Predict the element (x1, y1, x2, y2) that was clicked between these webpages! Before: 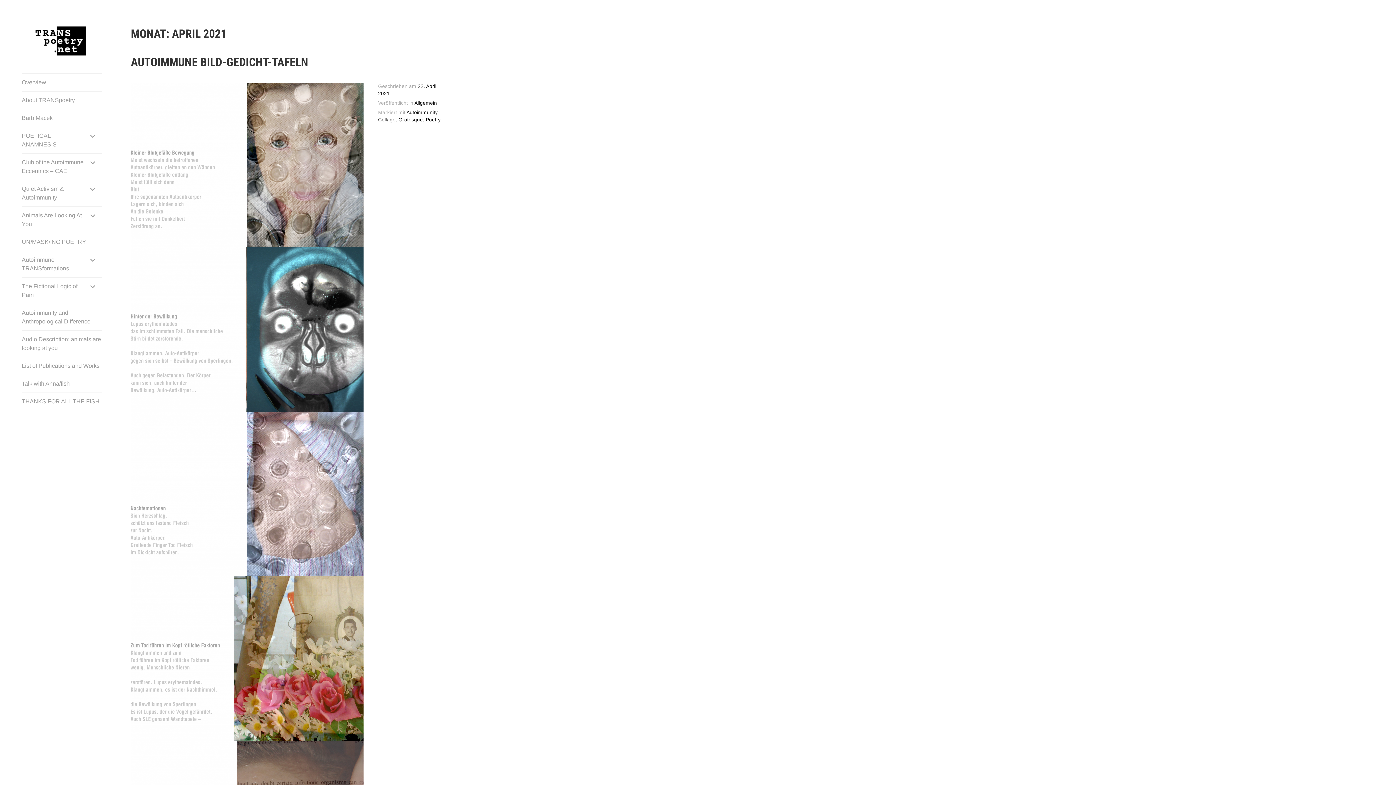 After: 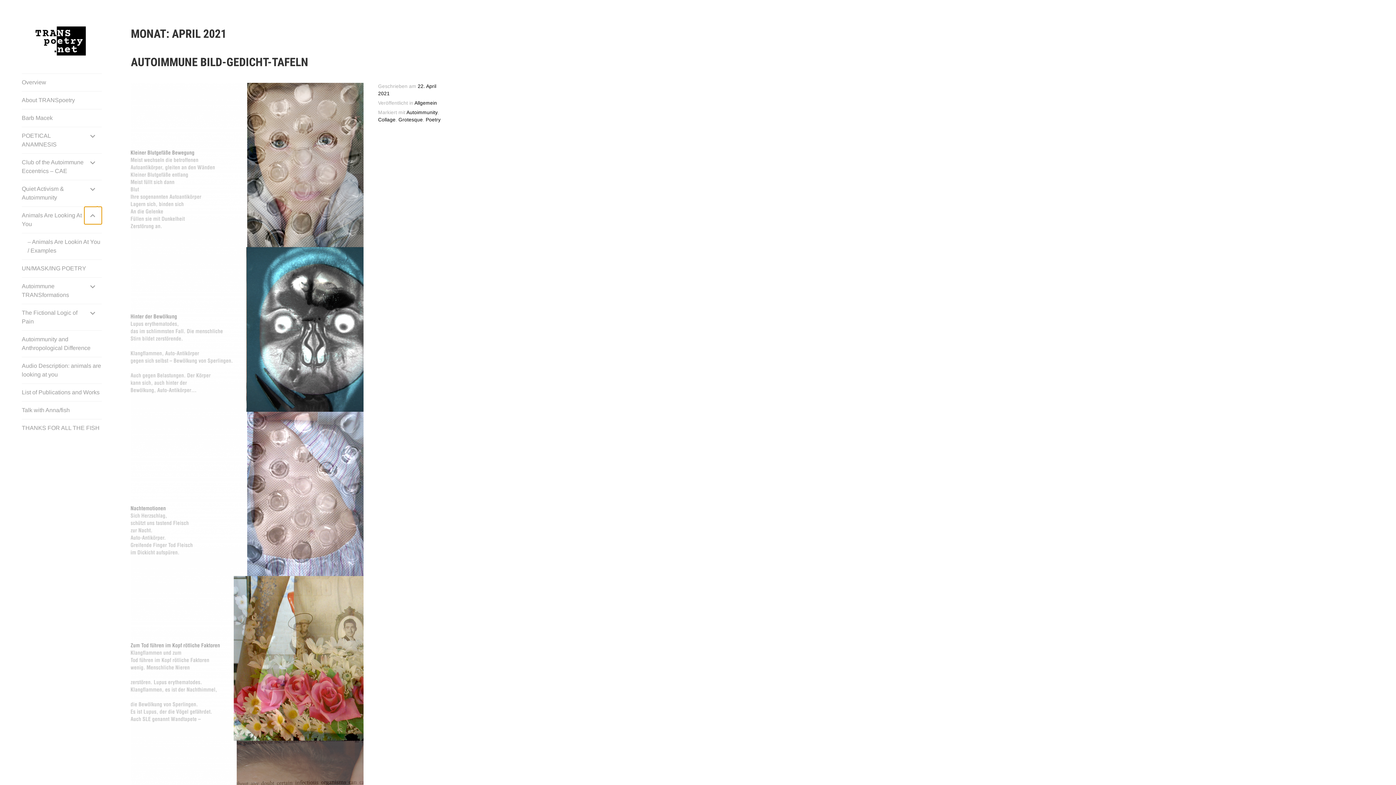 Action: bbox: (84, 206, 101, 224) label: UNTERMENÜ ANZEIGEN